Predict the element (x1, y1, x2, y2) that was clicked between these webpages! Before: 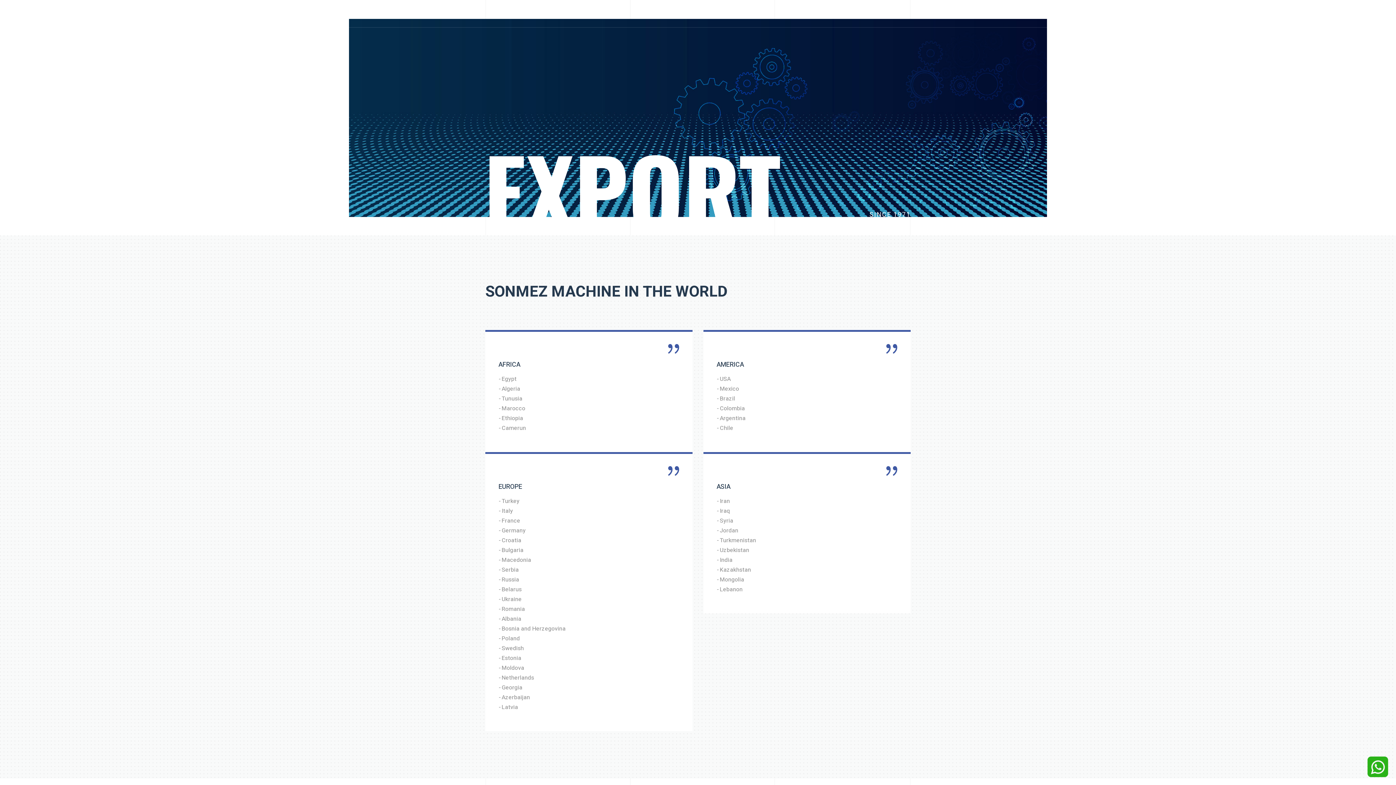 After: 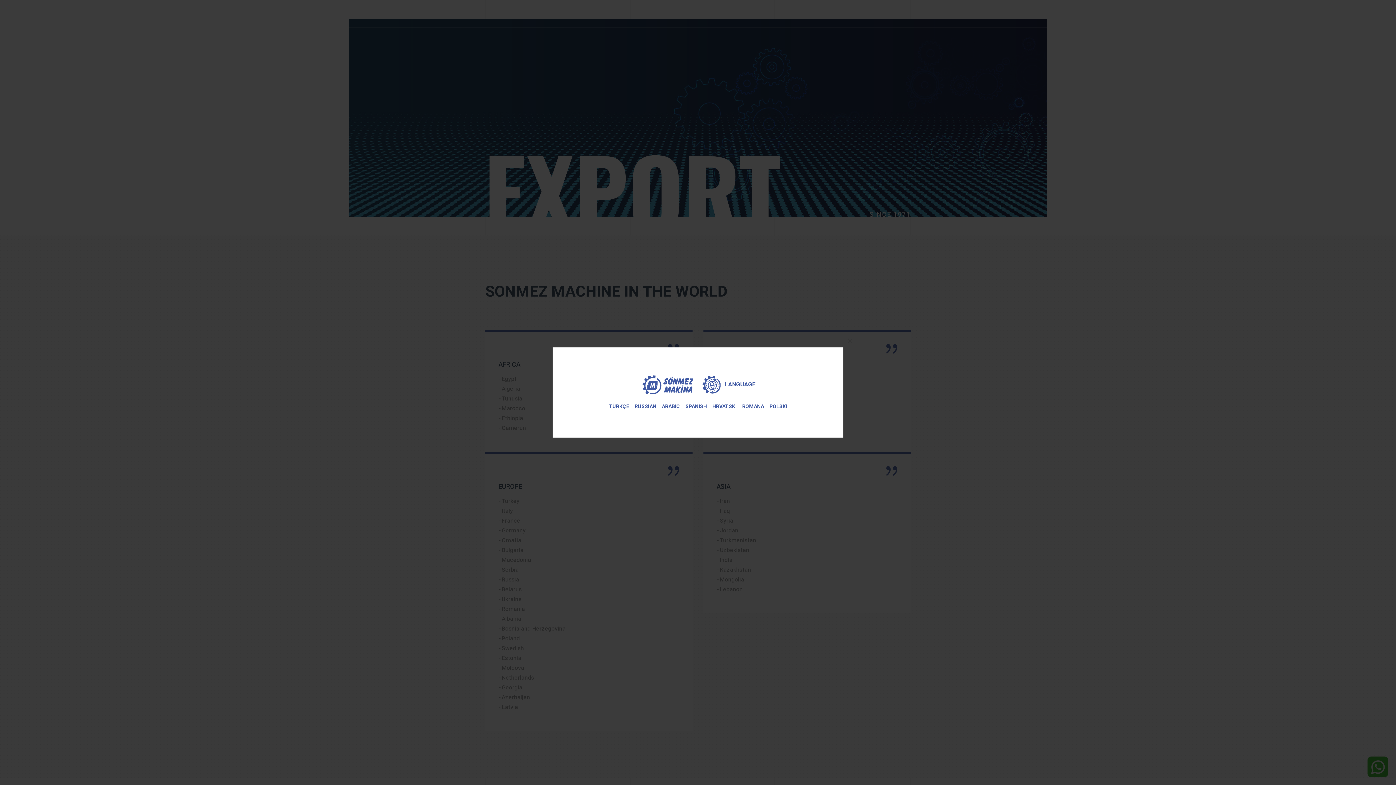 Action: label:  LANGUAGE (EN) bbox: (1320, 9, 1369, 17)